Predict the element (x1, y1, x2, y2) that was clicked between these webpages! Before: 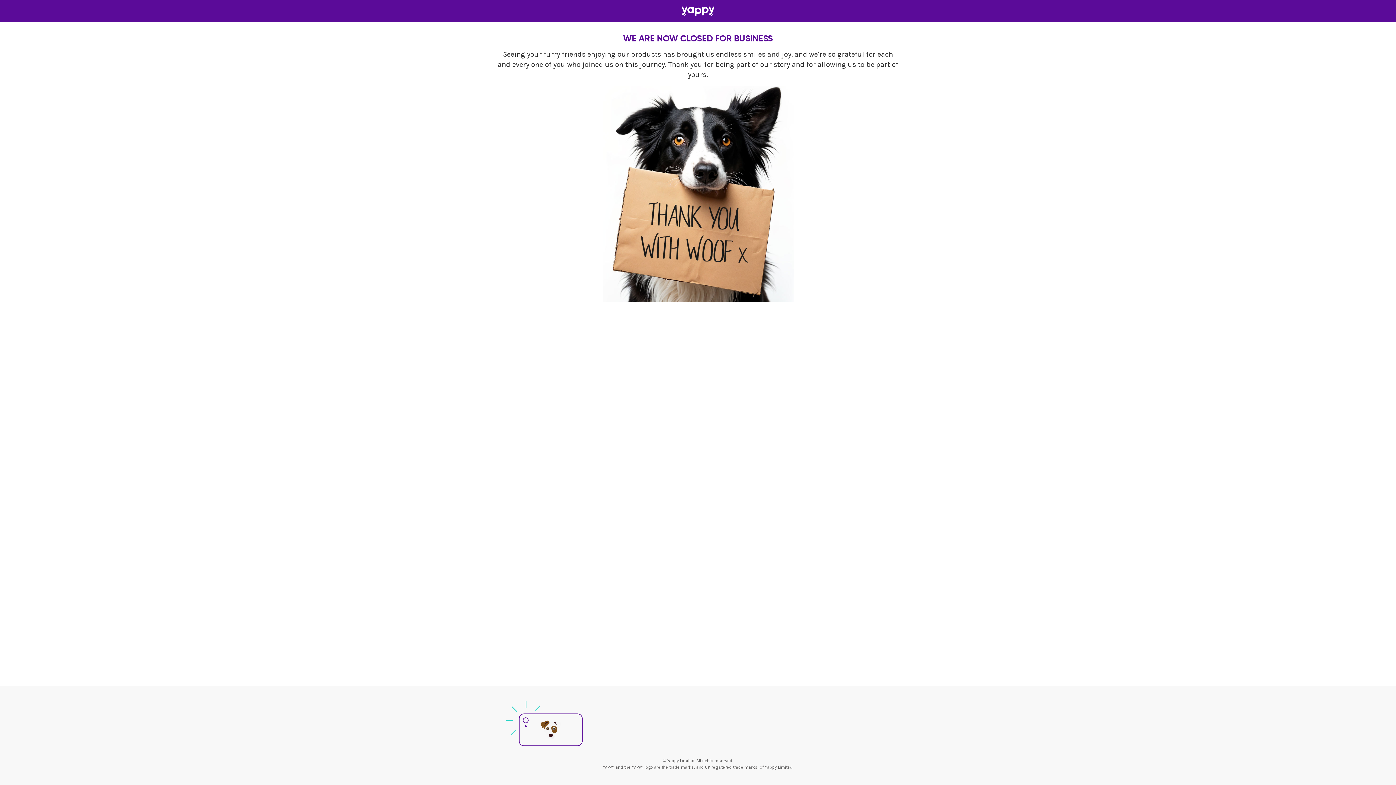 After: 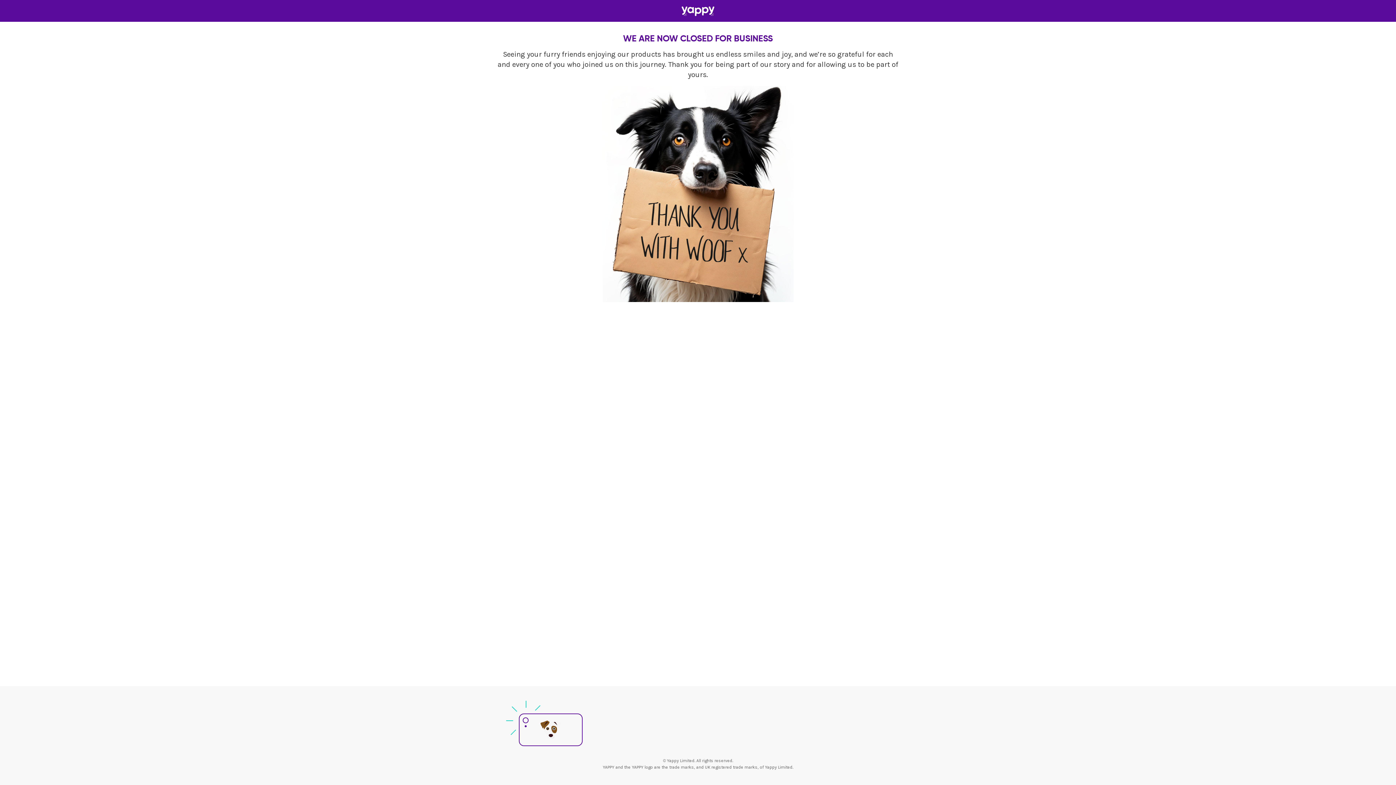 Action: bbox: (681, 5, 714, 16)